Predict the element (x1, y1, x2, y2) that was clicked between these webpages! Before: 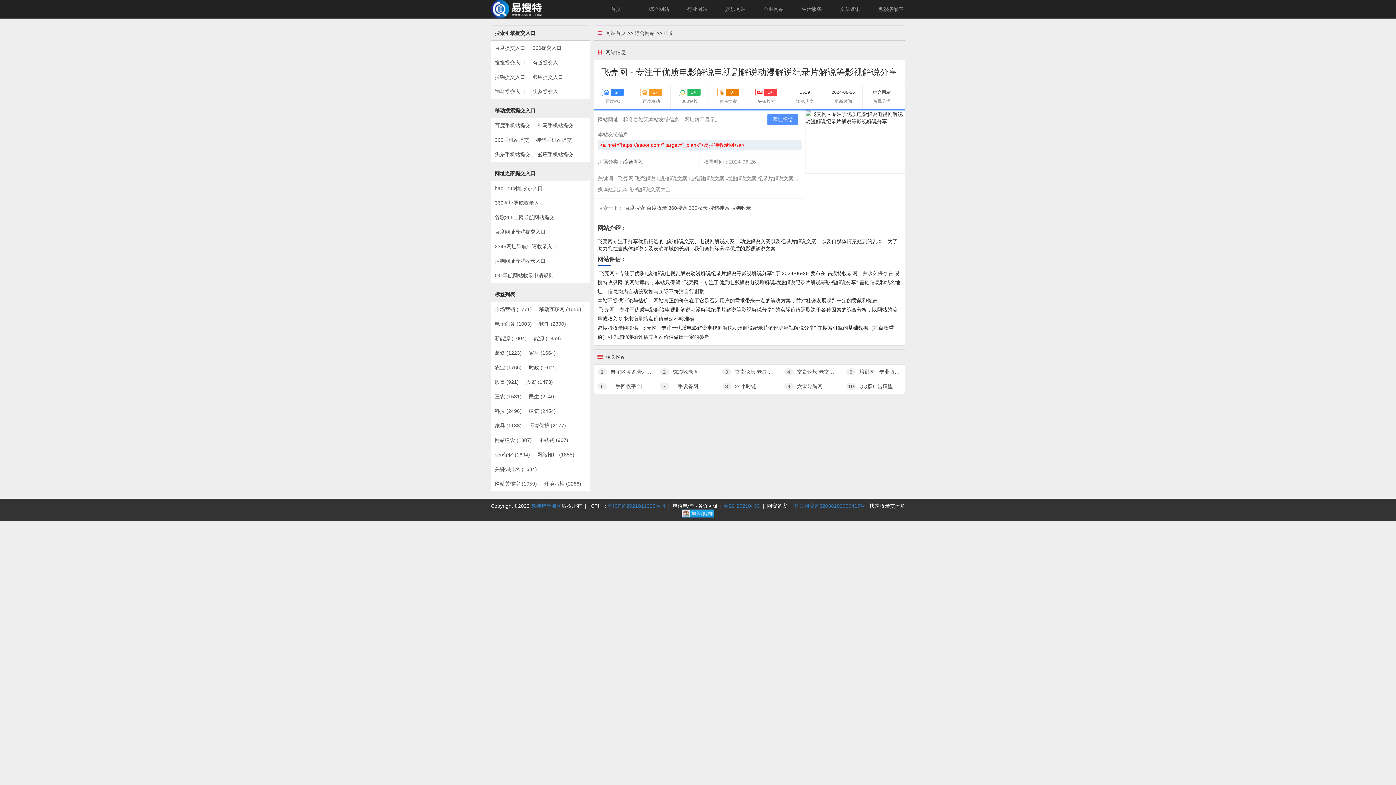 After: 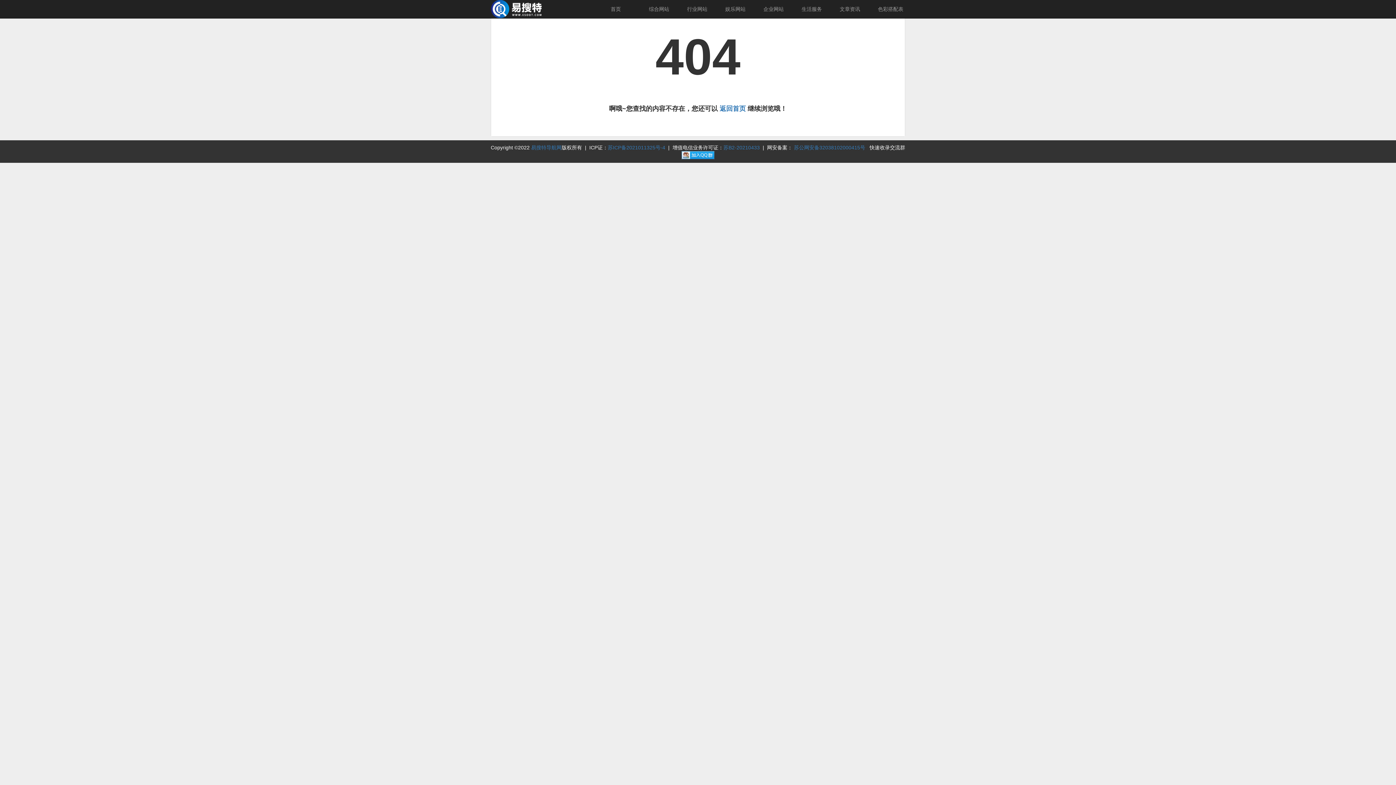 Action: label: 360手机站提交 bbox: (494, 137, 529, 142)